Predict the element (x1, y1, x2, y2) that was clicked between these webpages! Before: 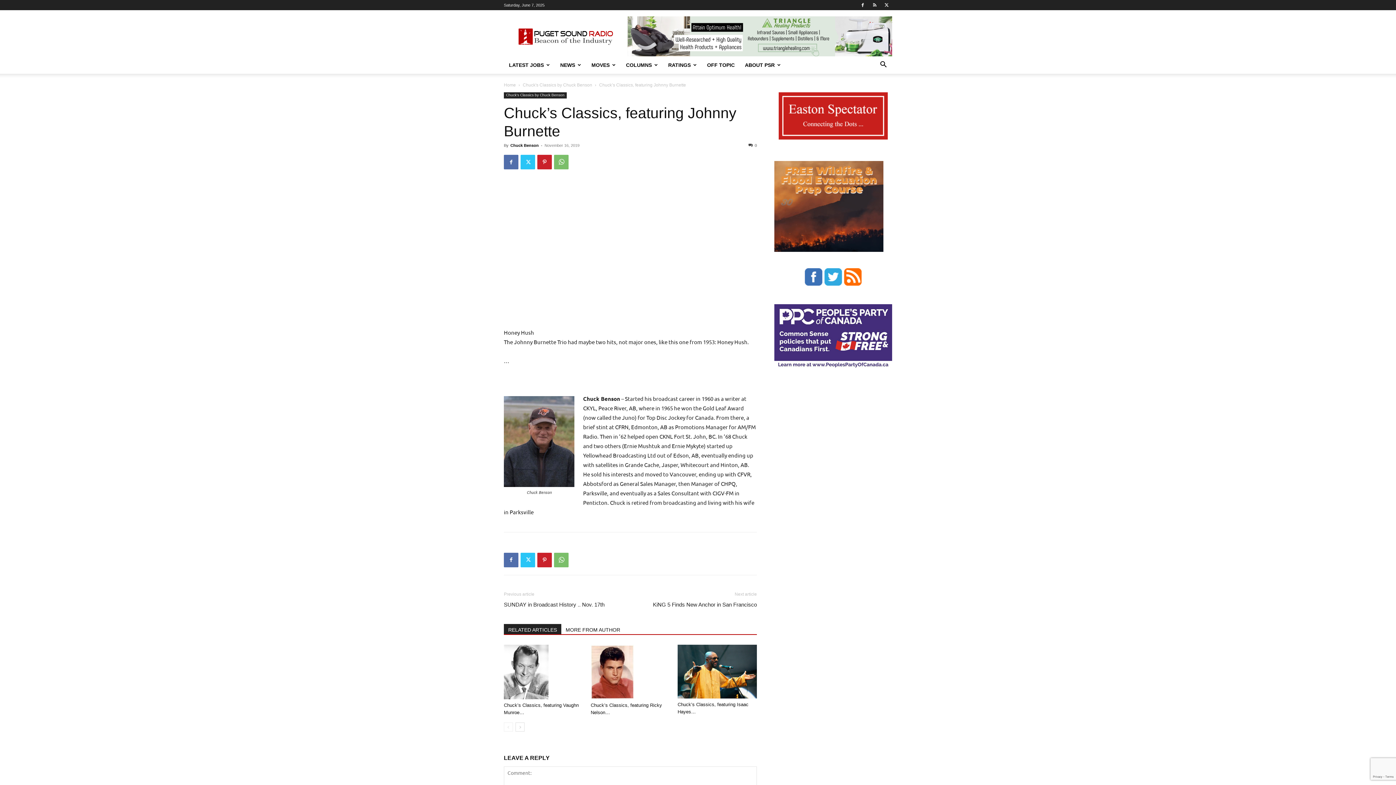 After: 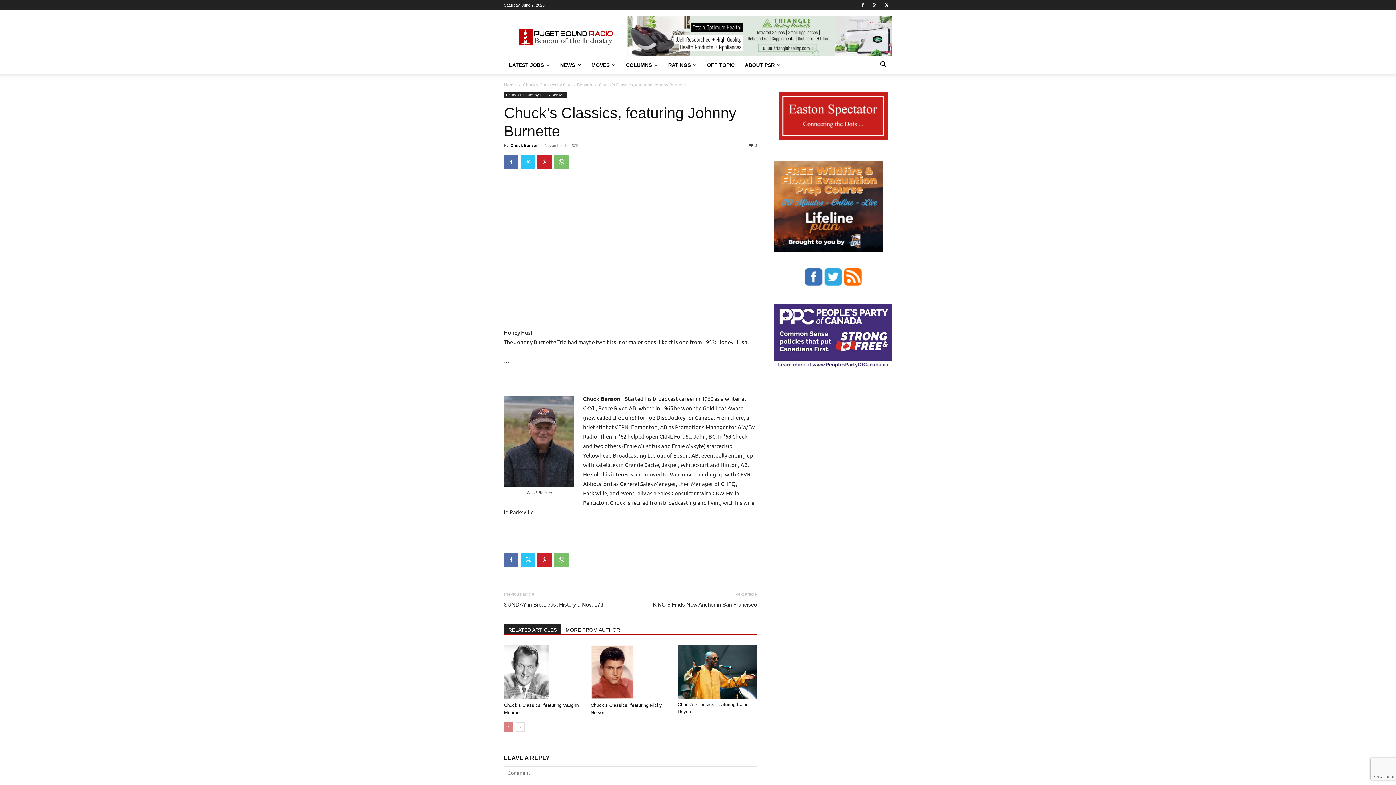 Action: bbox: (504, 722, 513, 732) label: prev-page